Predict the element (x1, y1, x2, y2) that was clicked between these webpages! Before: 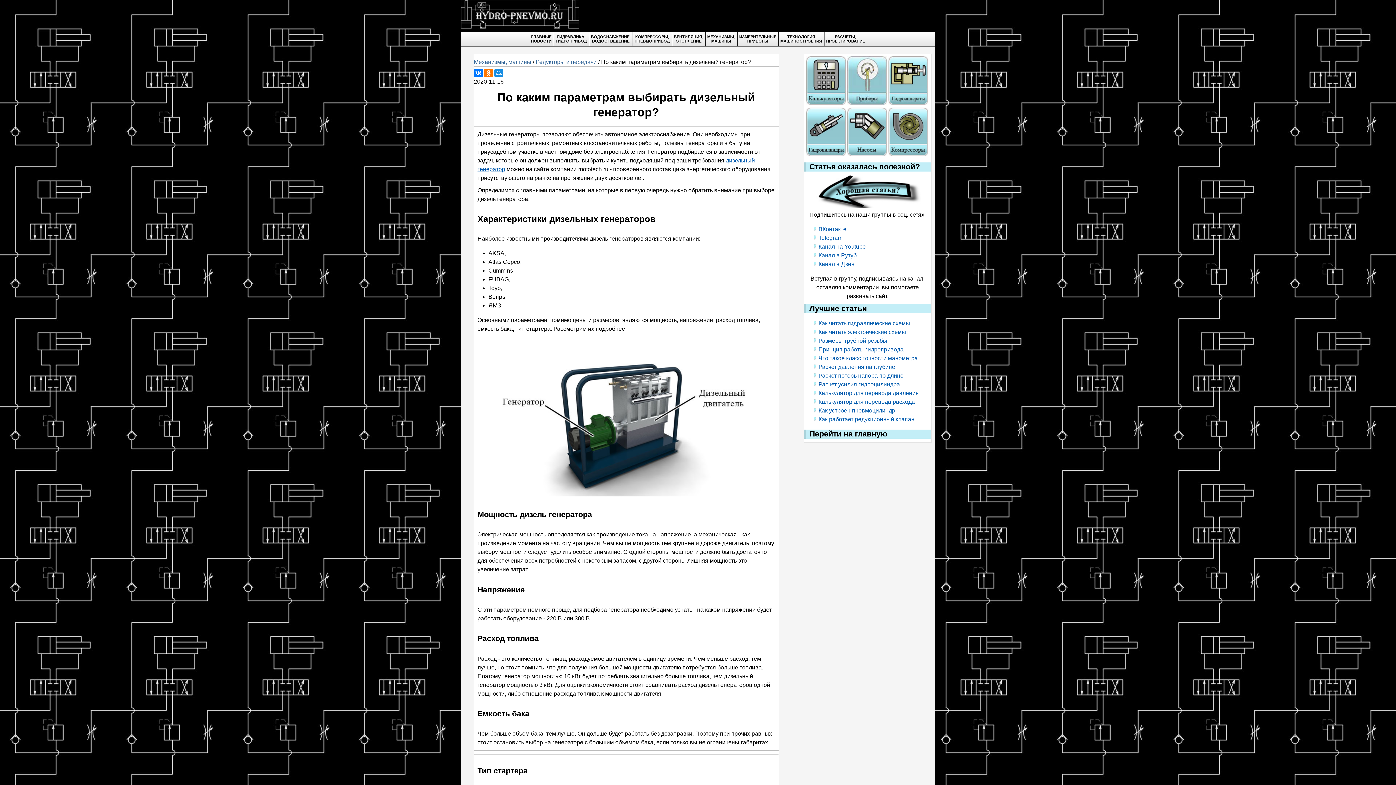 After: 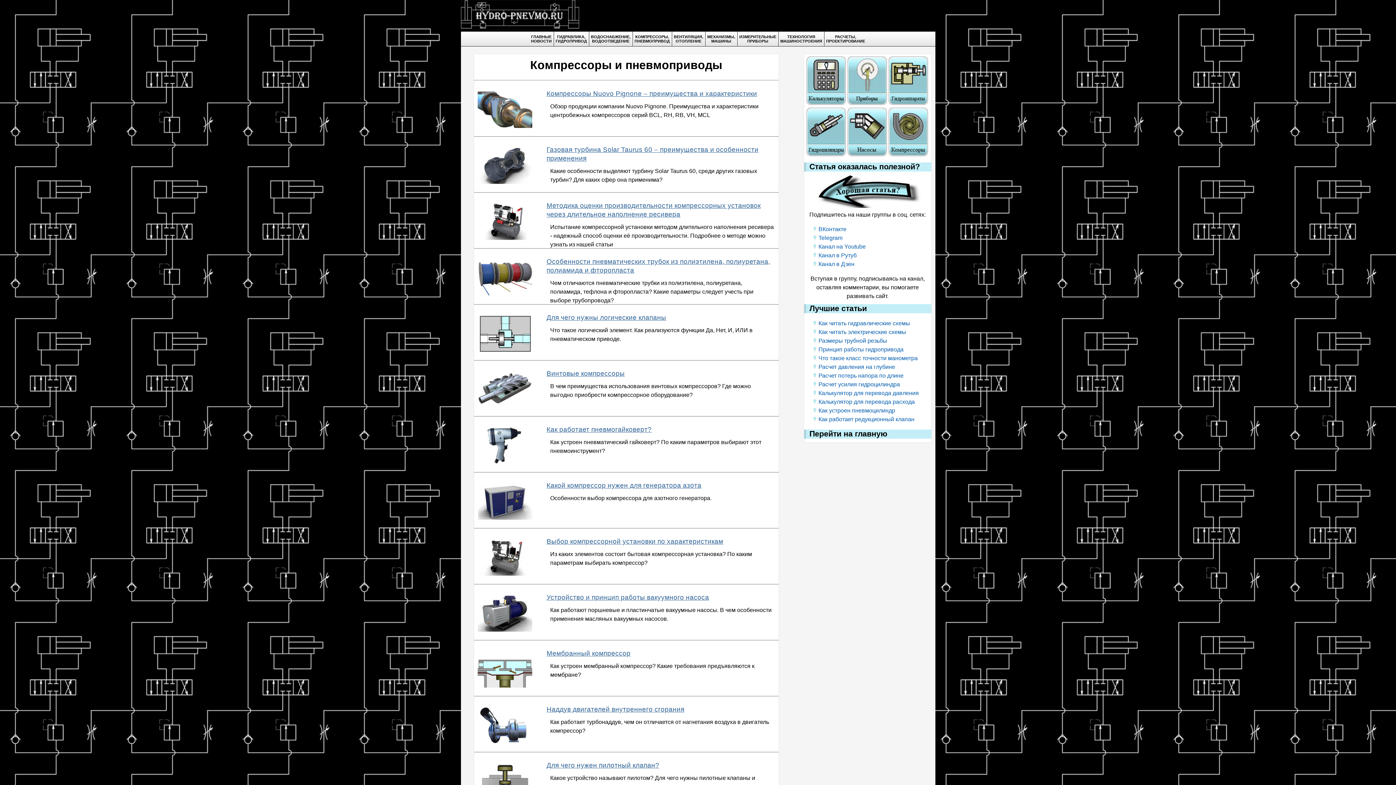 Action: label: КОМПРЕССОРЫ,
ПНЕВМОПРИВОД bbox: (632, 31, 671, 46)